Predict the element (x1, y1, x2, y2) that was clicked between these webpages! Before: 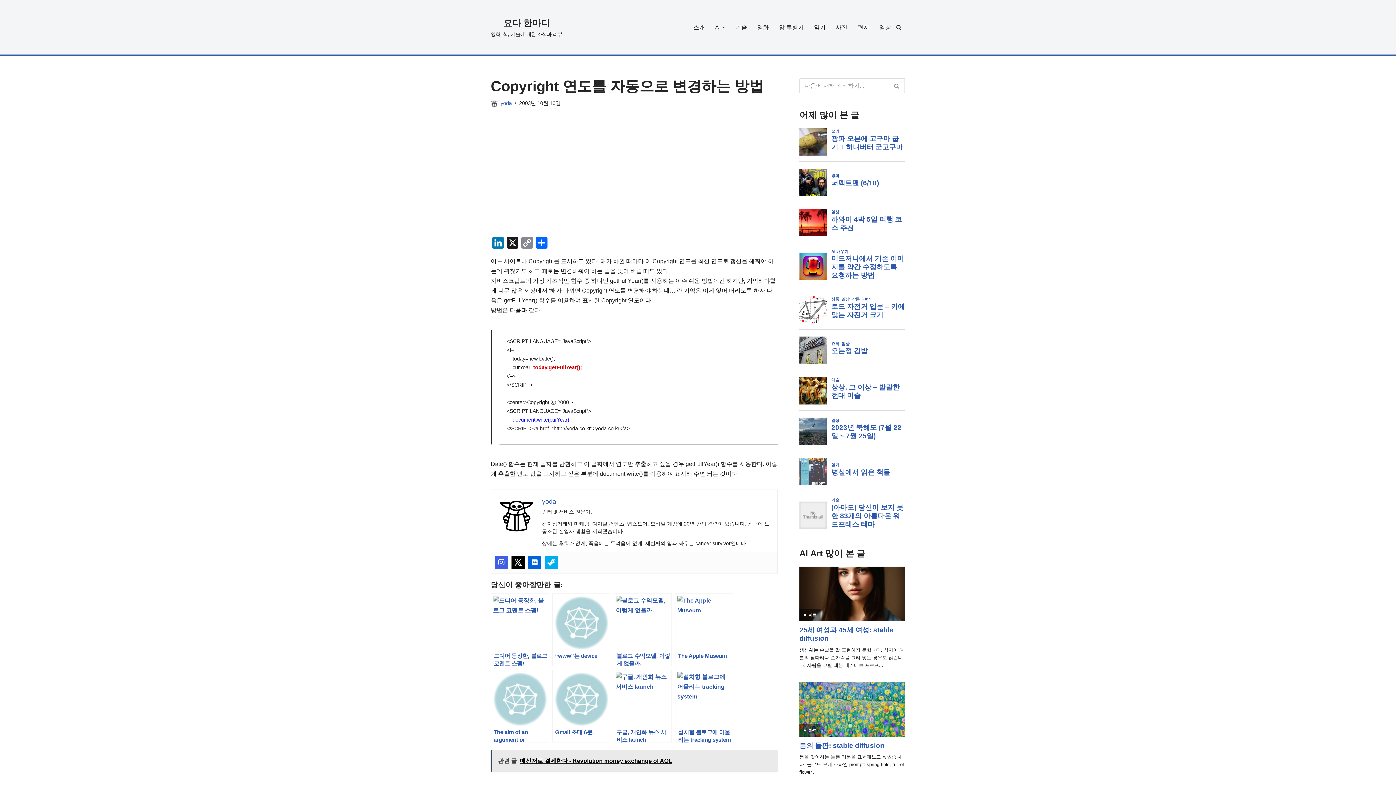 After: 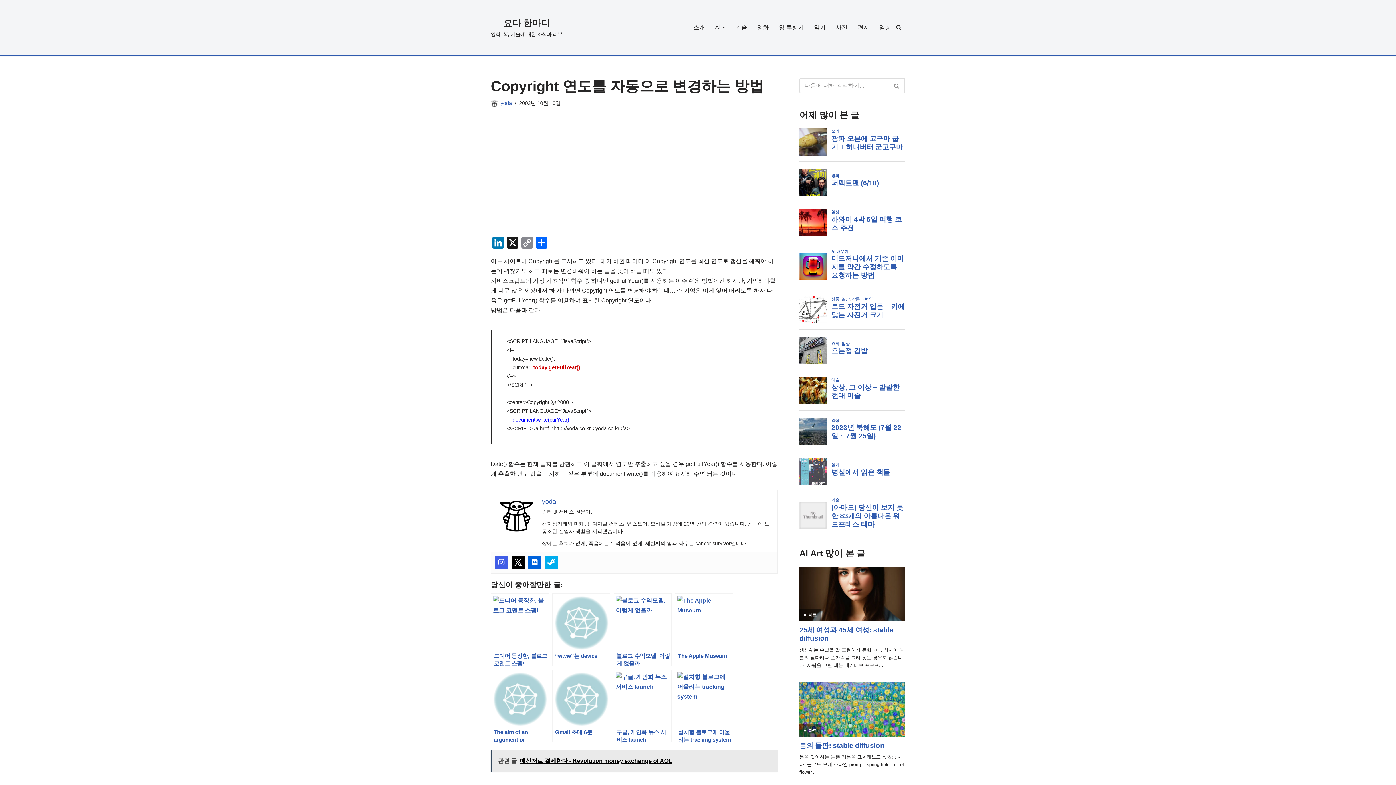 Action: bbox: (490, 750, 777, 772) label: 관련 글  메신저로 결제한다 - Revolution money exchange of AOL